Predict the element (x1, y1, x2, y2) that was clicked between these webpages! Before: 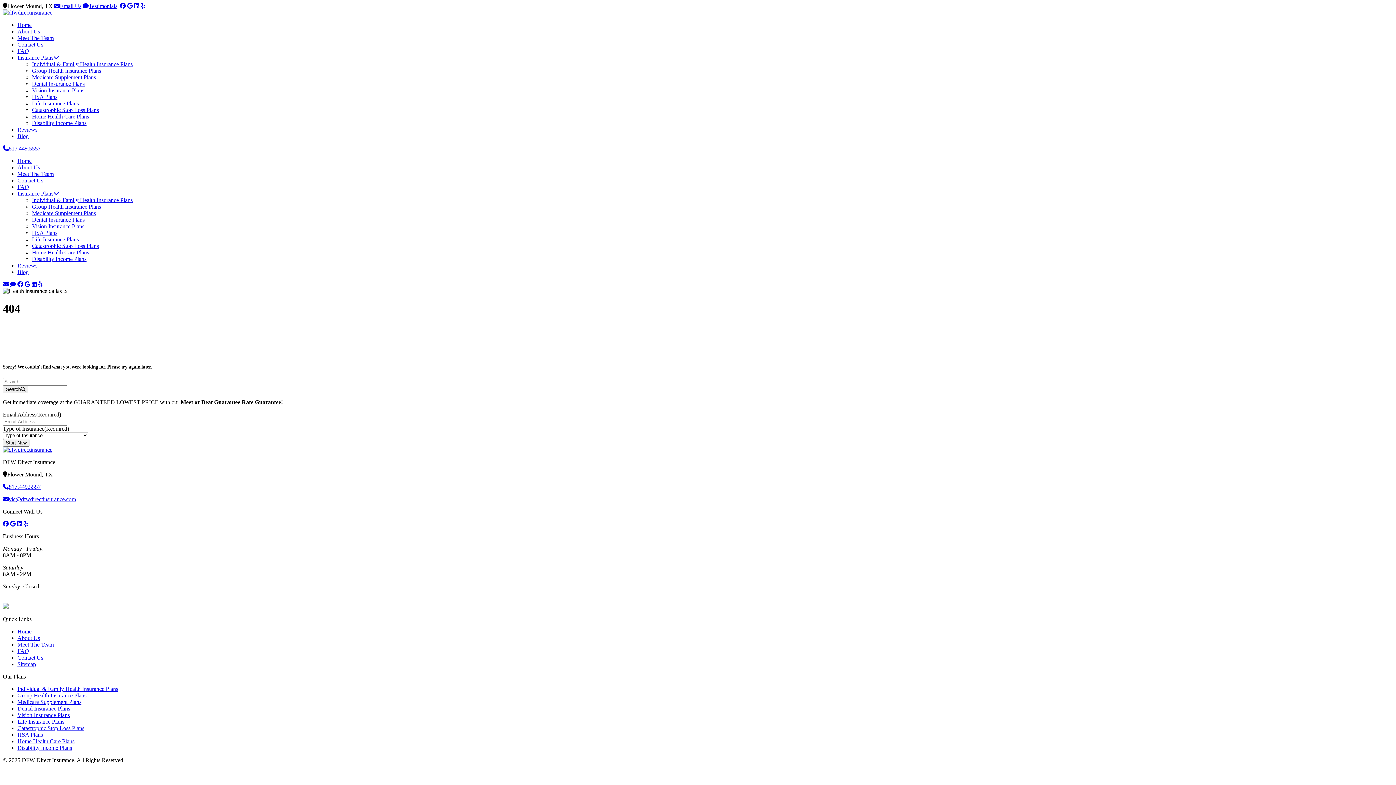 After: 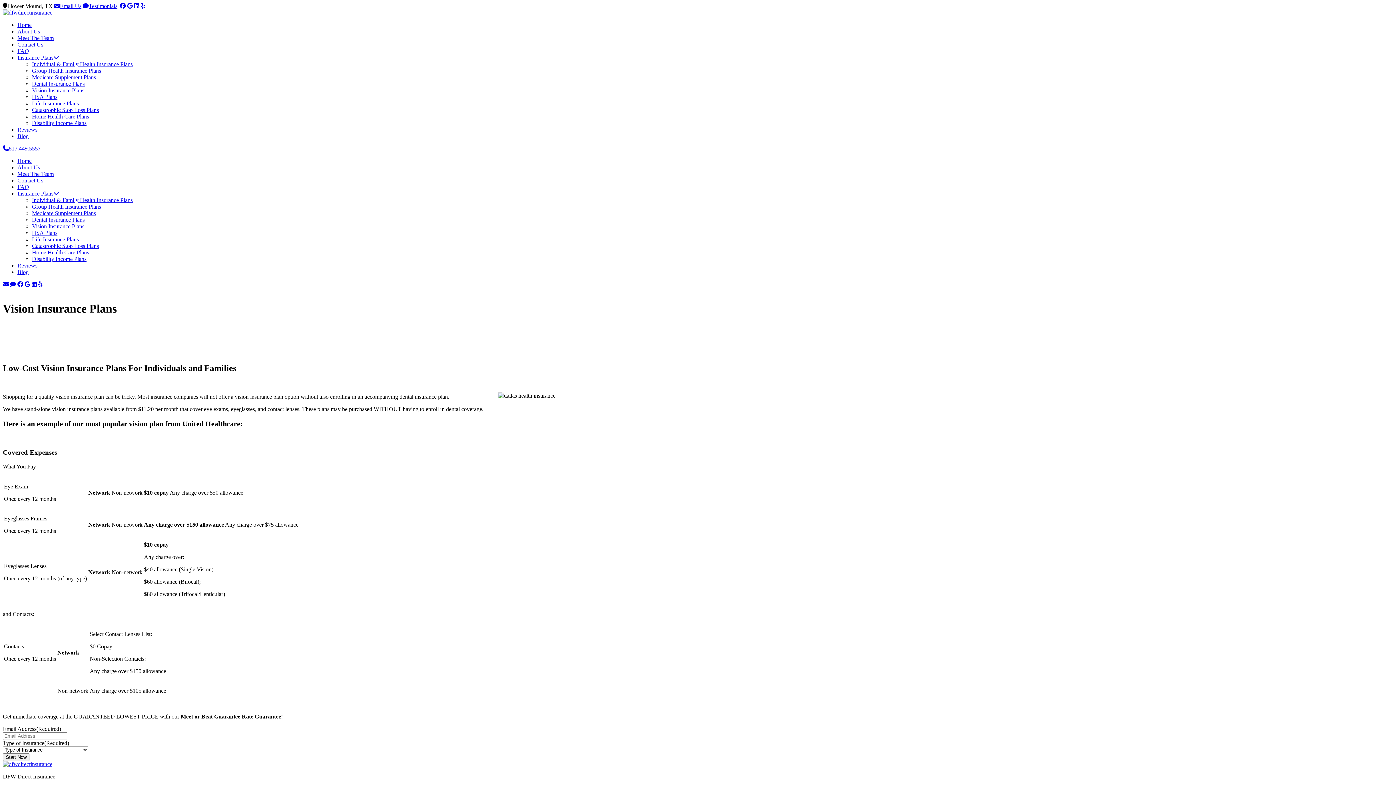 Action: label: Vision Insurance Plans bbox: (32, 223, 84, 229)